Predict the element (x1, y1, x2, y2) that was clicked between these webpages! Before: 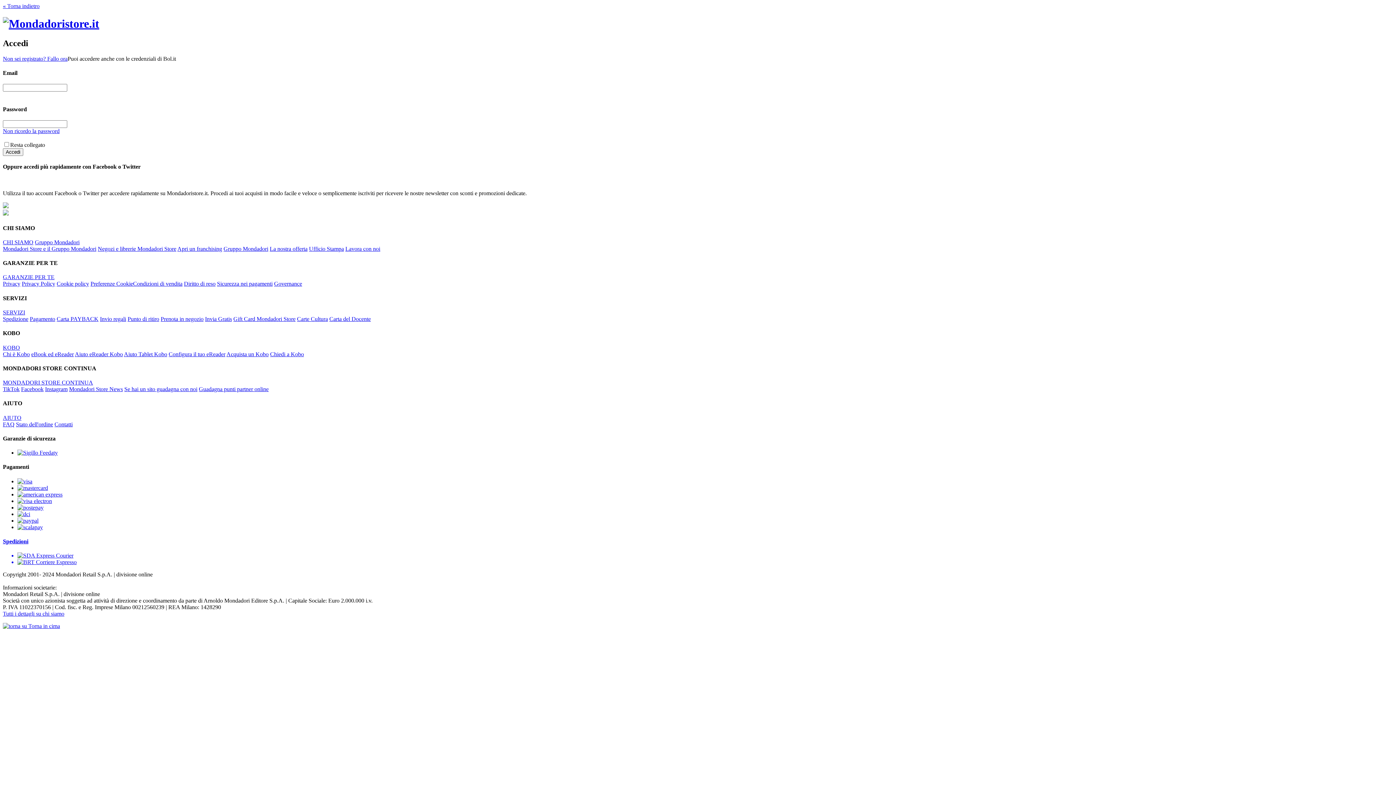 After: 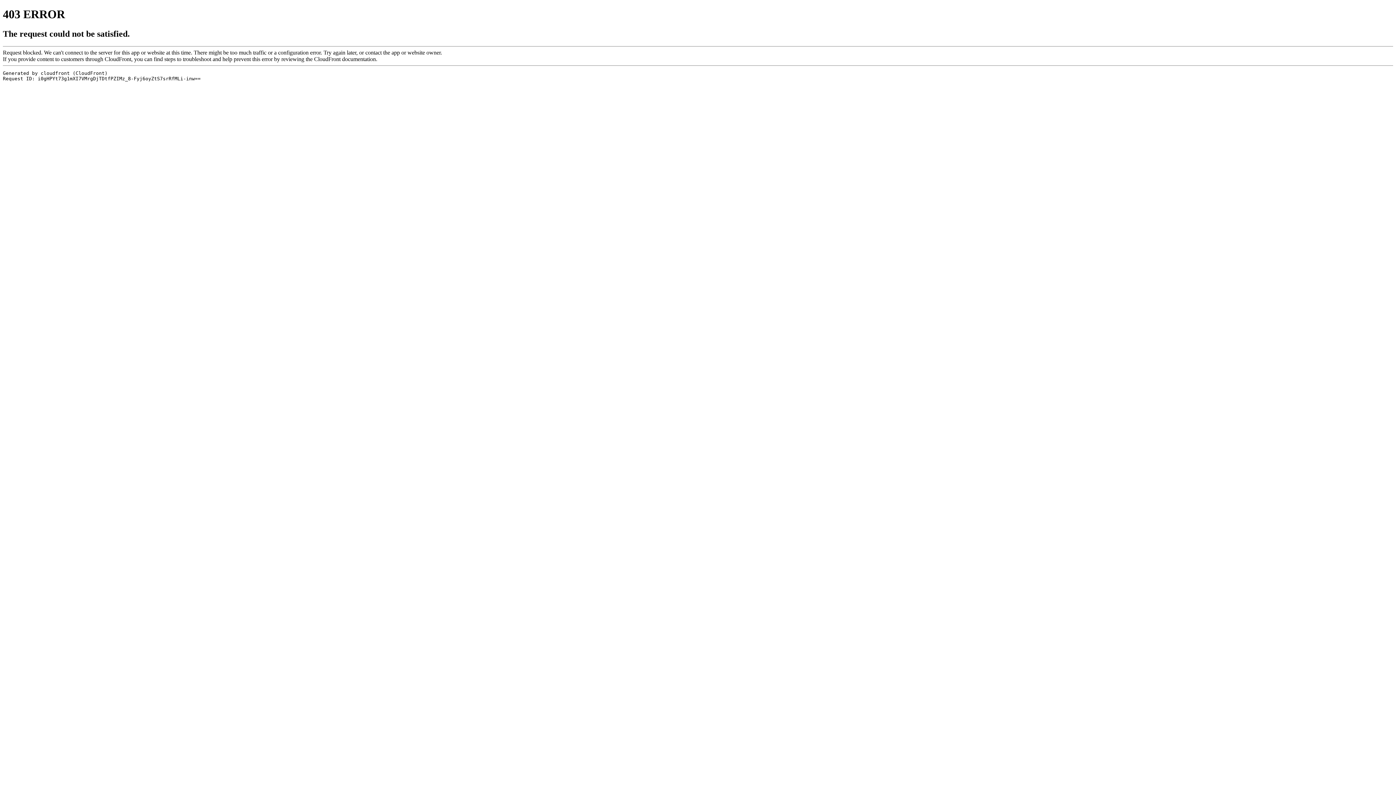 Action: label: Aiuto eReader Kobo bbox: (74, 351, 122, 357)